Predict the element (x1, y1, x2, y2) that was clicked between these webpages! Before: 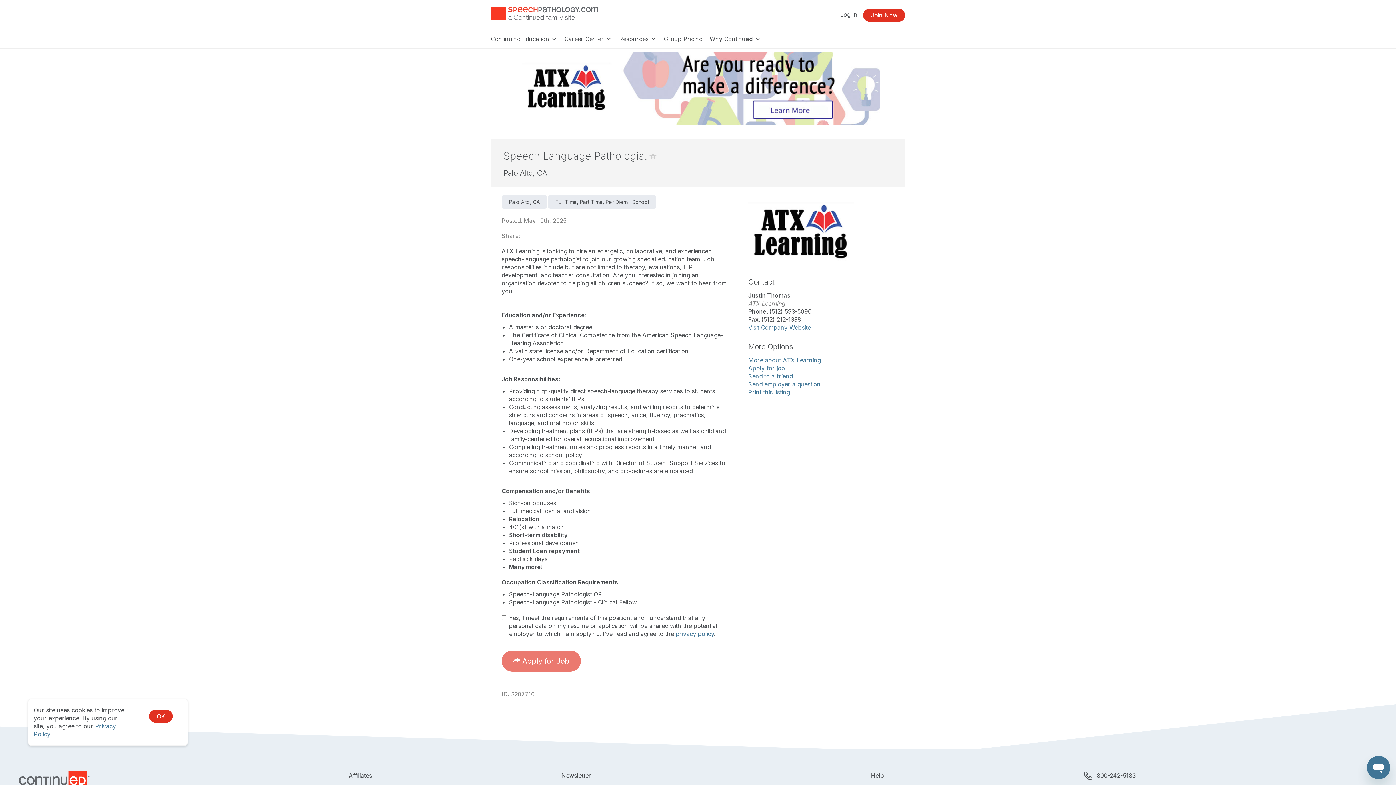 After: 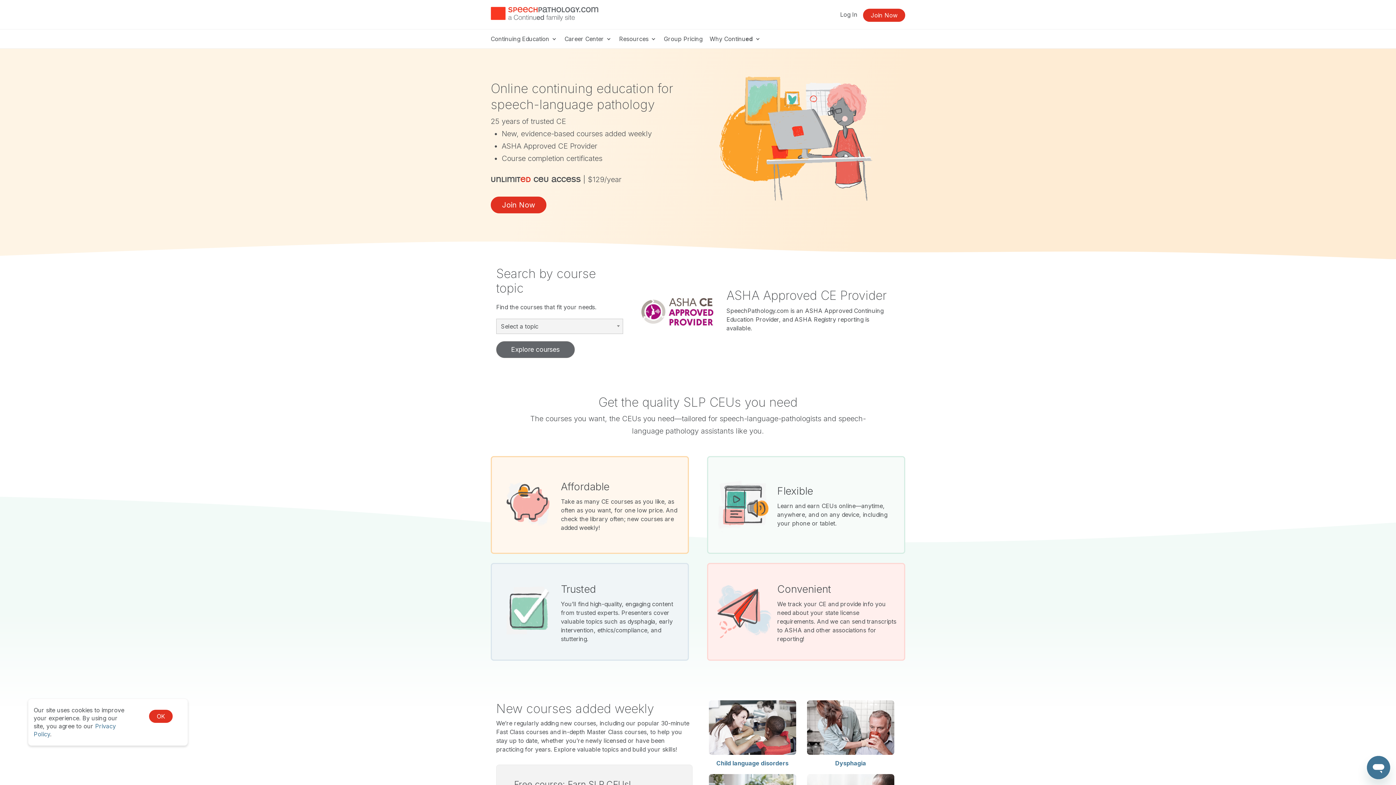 Action: bbox: (490, 1, 598, 27)